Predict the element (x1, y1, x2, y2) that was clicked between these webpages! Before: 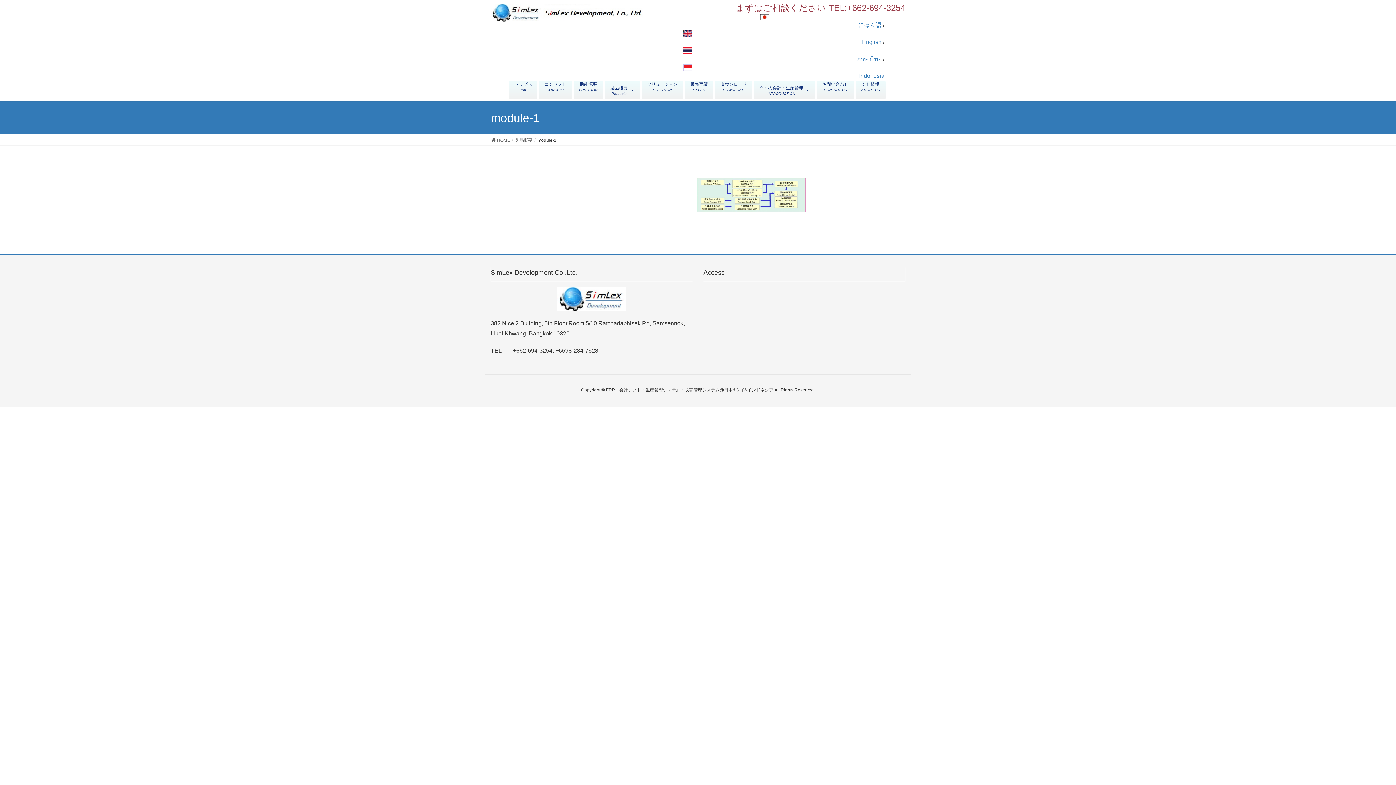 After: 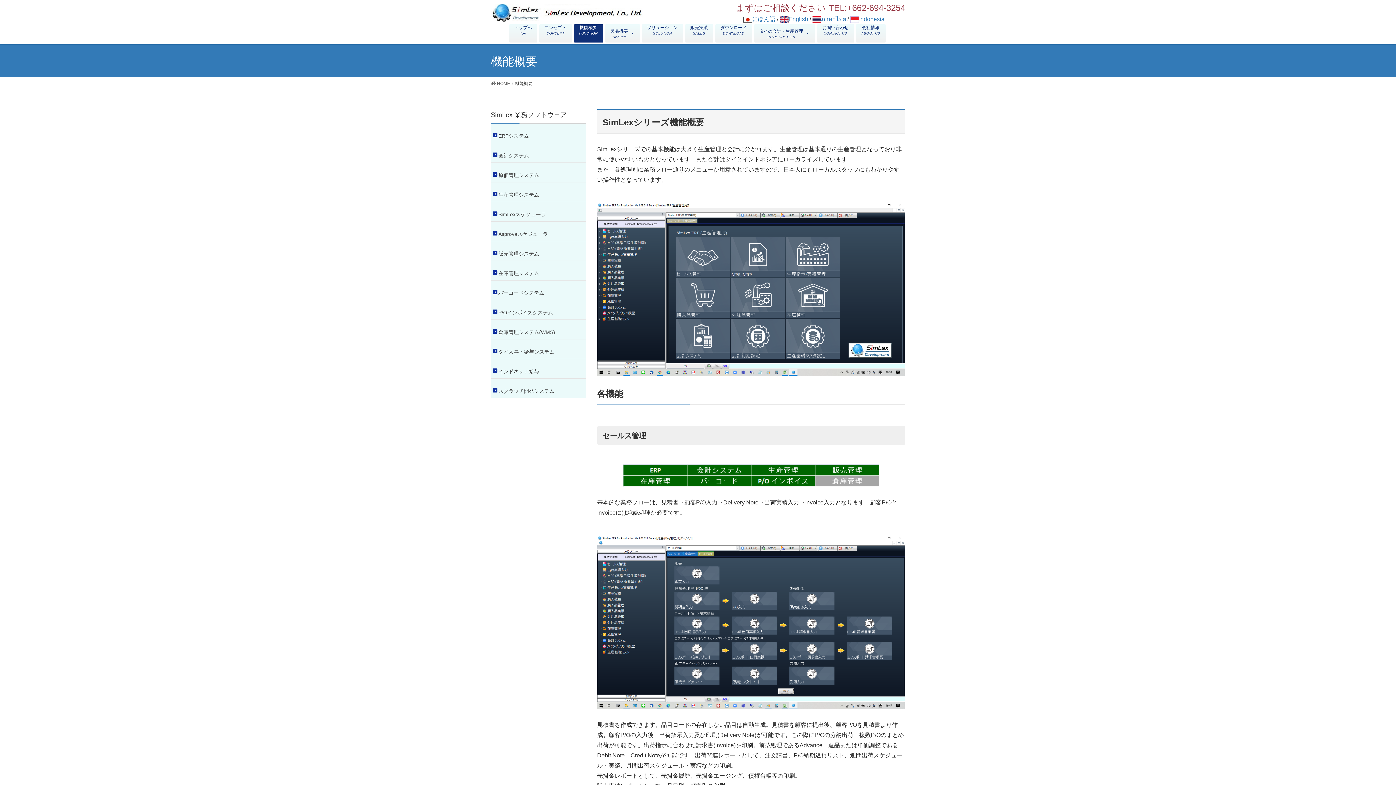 Action: bbox: (573, 81, 604, 99) label: 機能概要
FUNCTION